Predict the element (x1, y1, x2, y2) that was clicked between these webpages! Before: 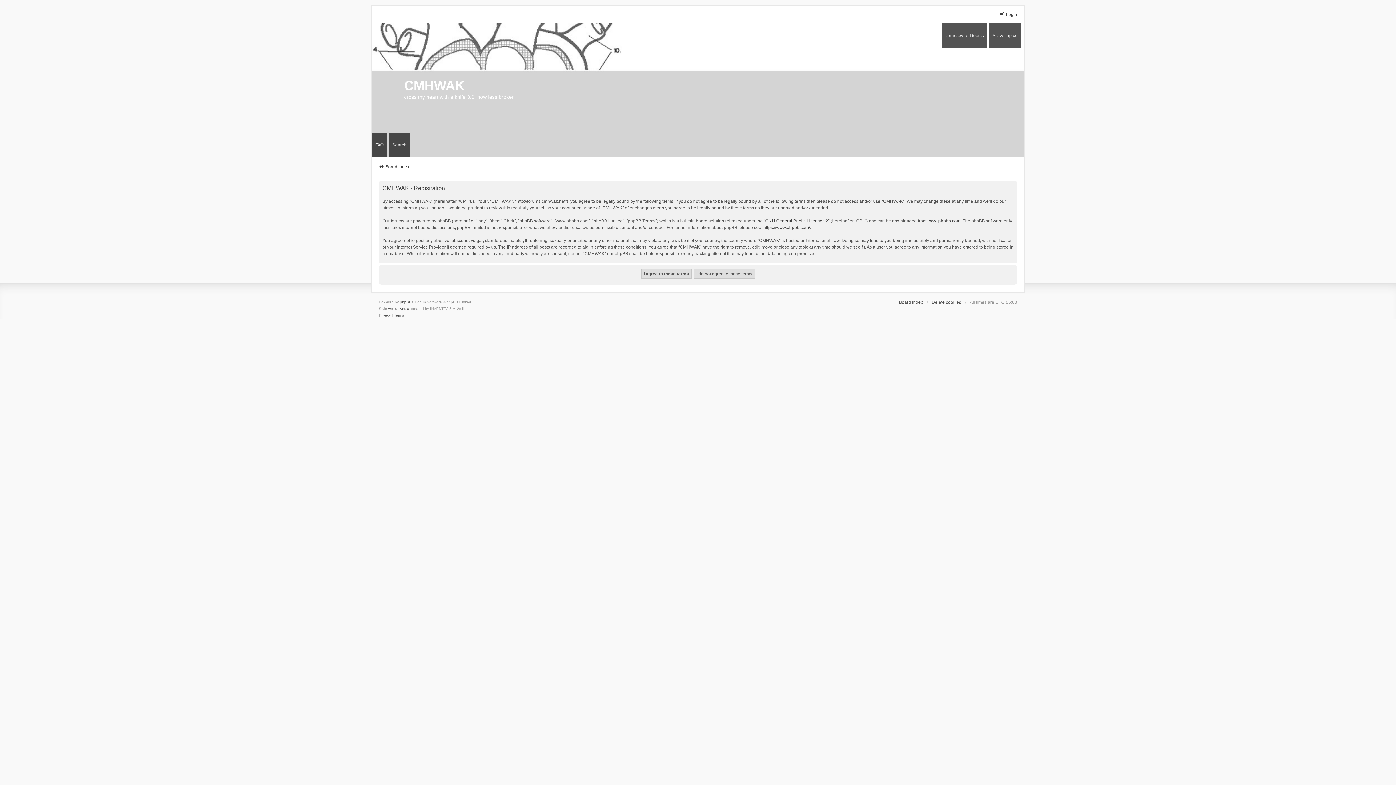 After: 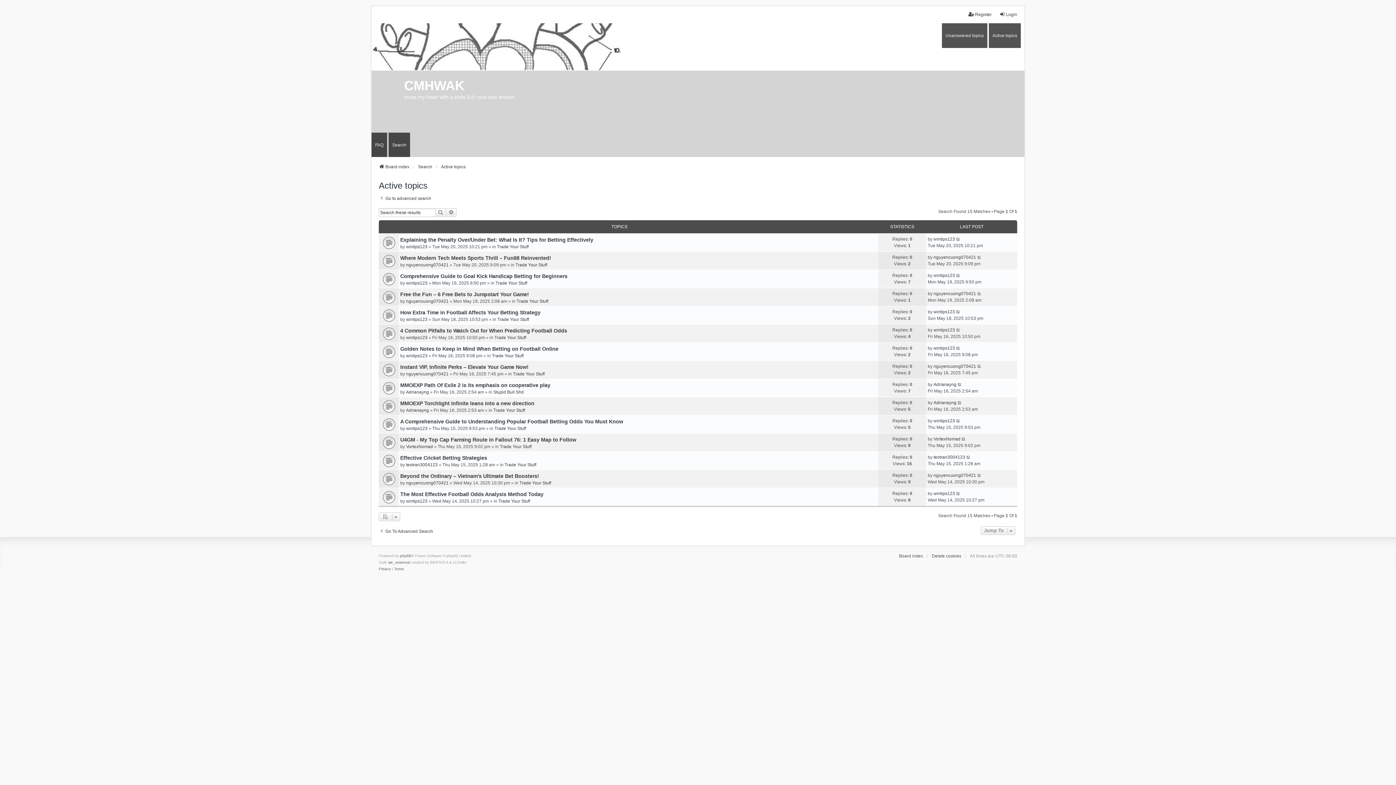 Action: label: Active topics bbox: (989, 23, 1021, 47)